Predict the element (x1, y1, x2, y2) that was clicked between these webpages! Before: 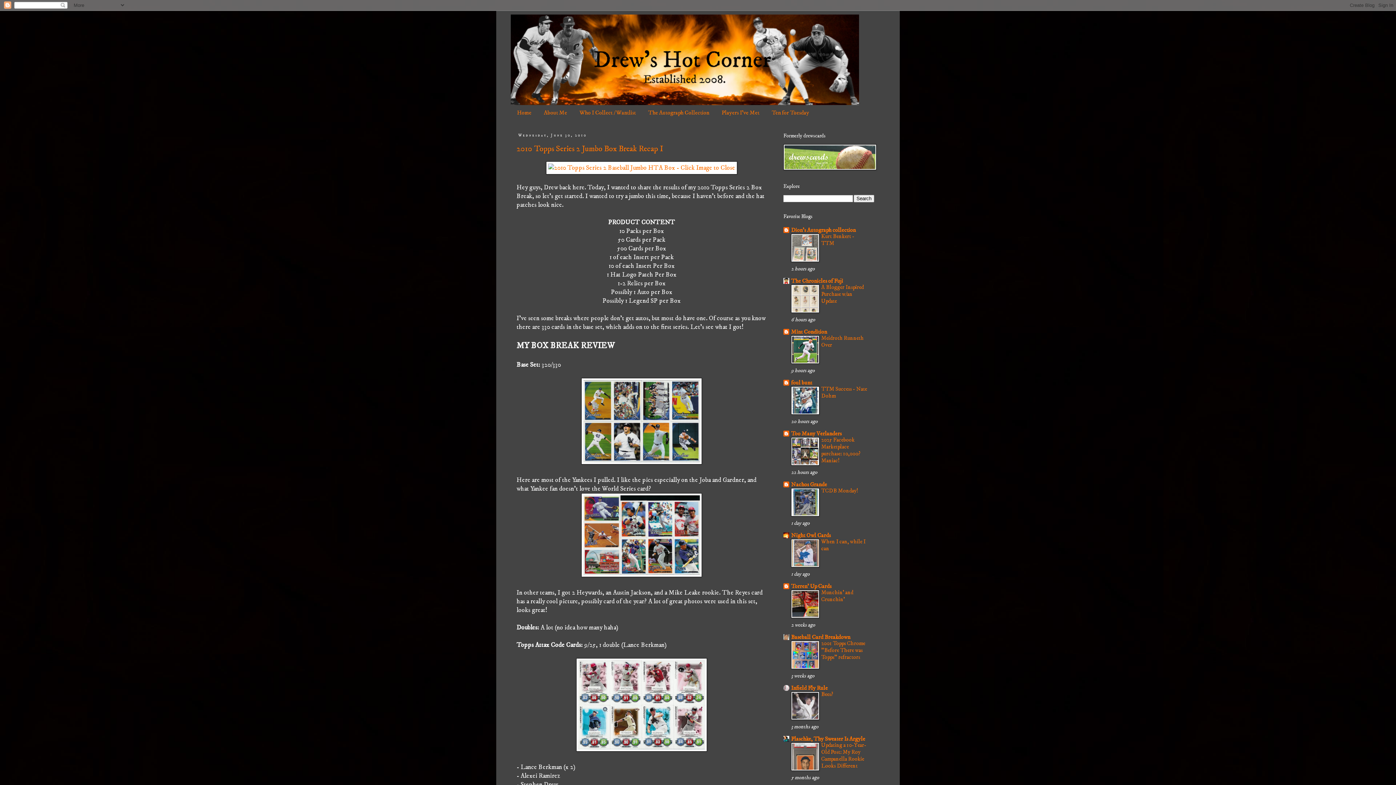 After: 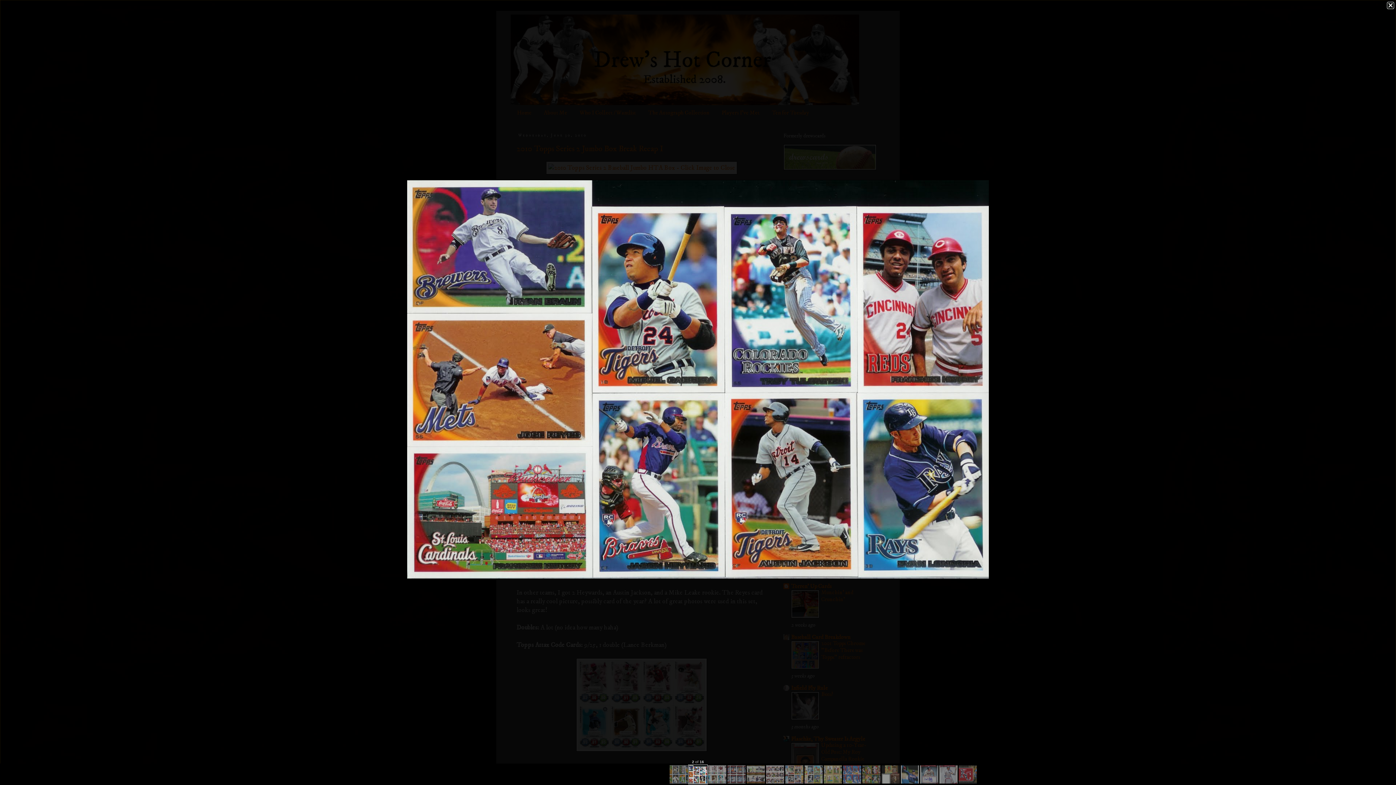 Action: bbox: (581, 571, 702, 579)